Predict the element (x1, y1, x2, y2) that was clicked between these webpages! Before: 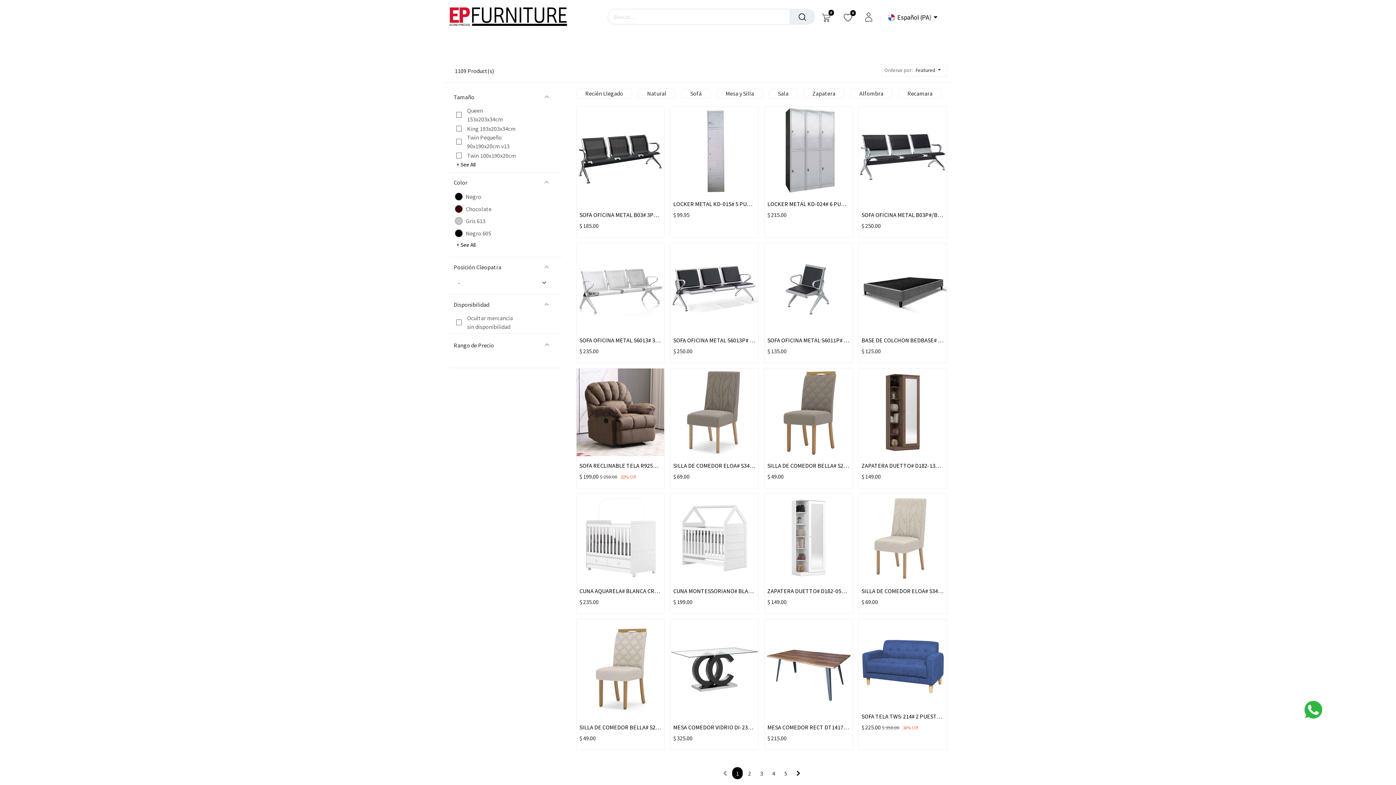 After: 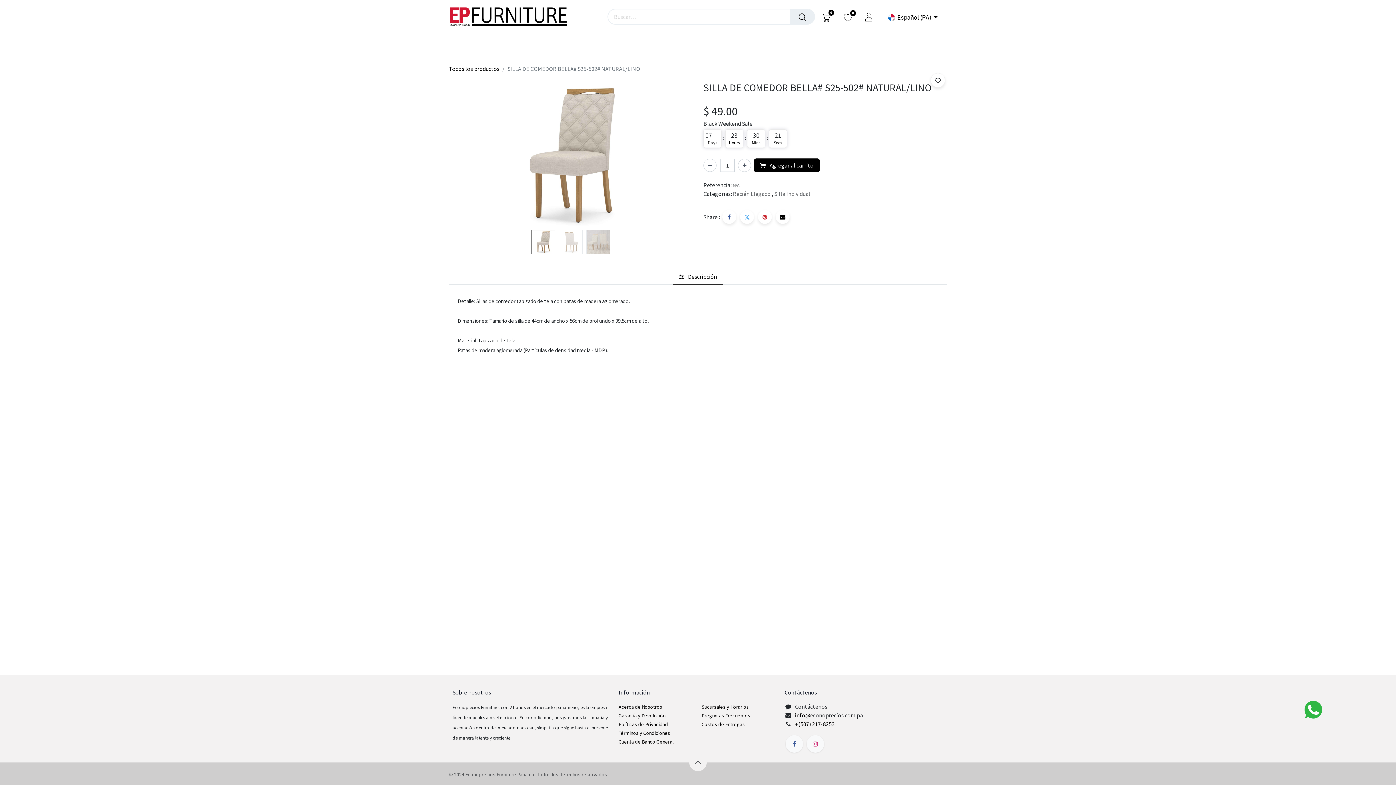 Action: label: SILLA DE COMEDOR BELLA# S25-502# NATURAL/LINO bbox: (579, 723, 712, 731)